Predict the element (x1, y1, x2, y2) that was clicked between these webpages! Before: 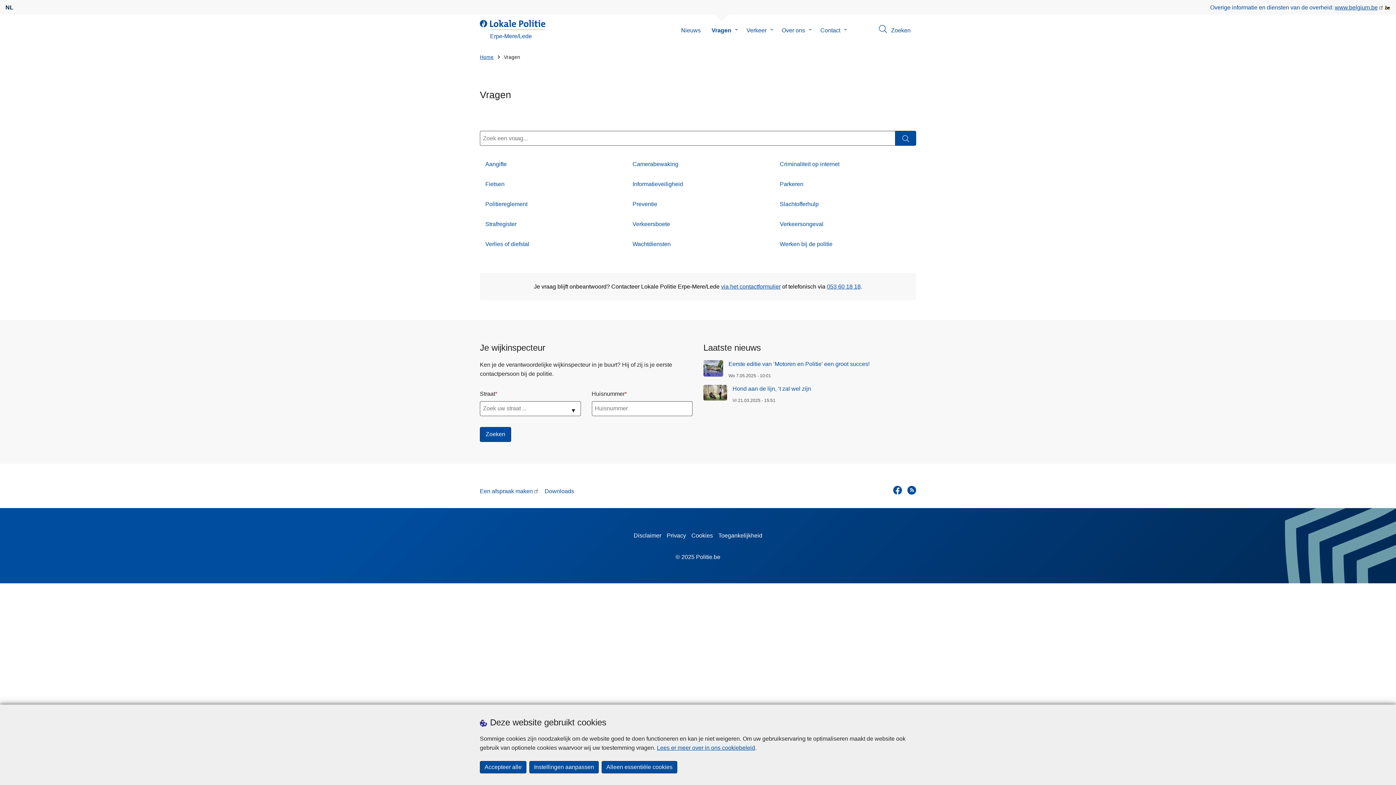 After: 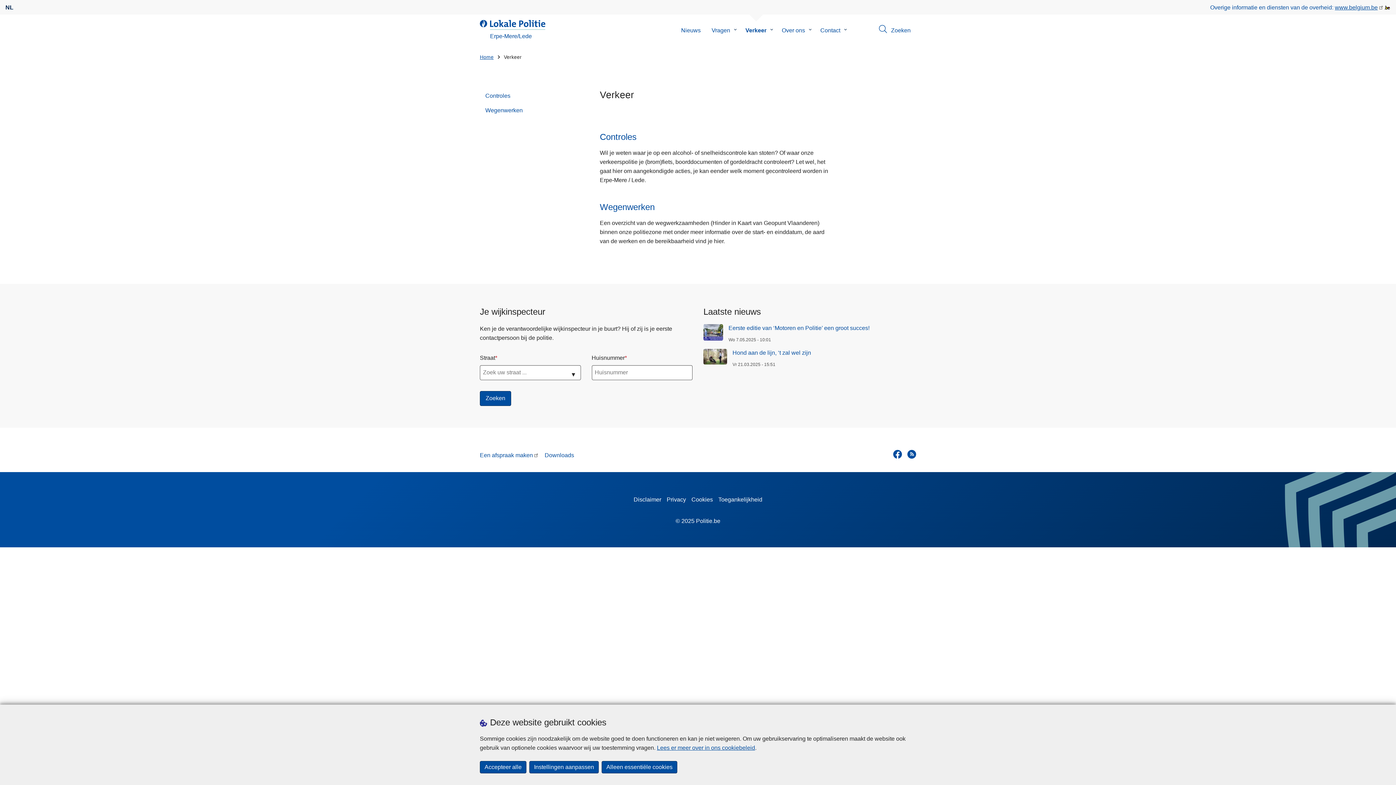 Action: bbox: (741, 14, 772, 46) label: Verkeer